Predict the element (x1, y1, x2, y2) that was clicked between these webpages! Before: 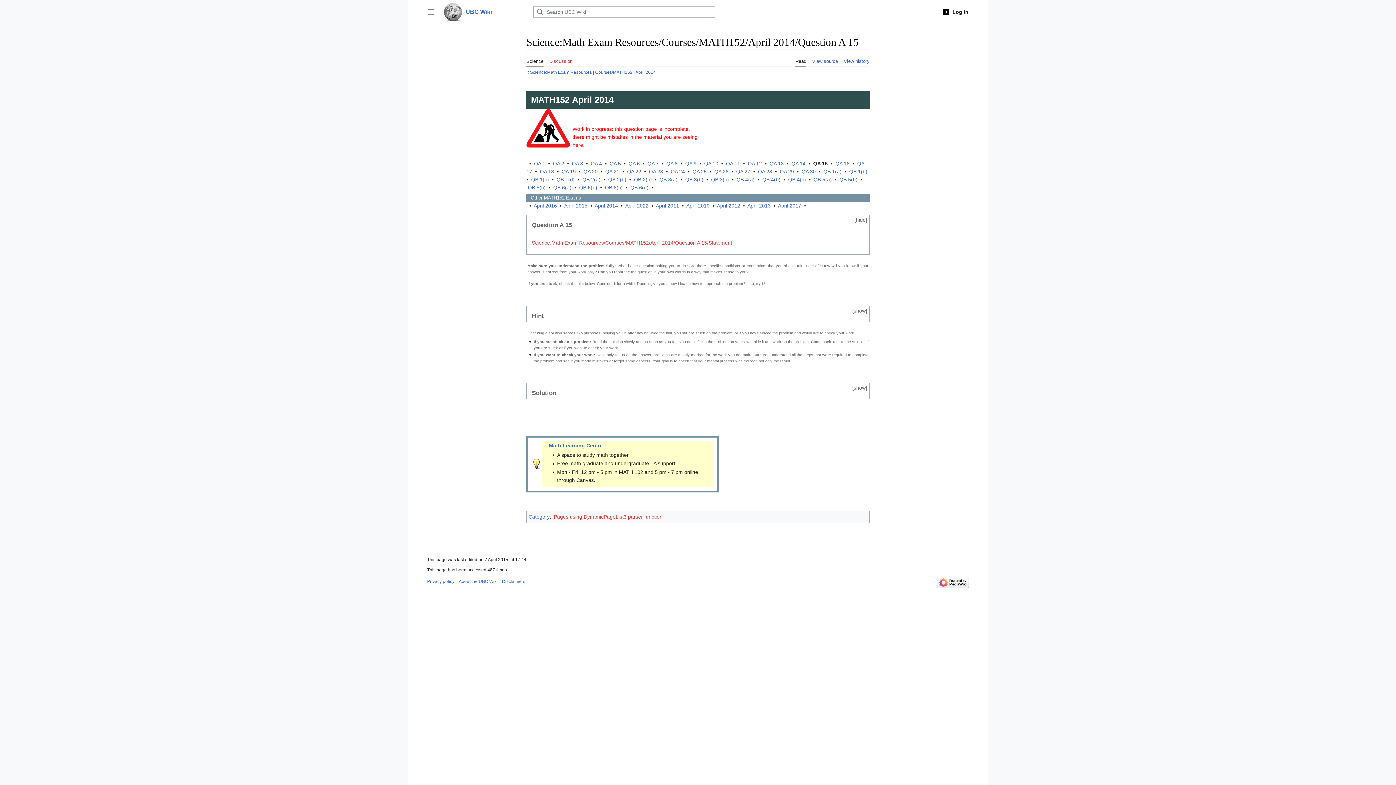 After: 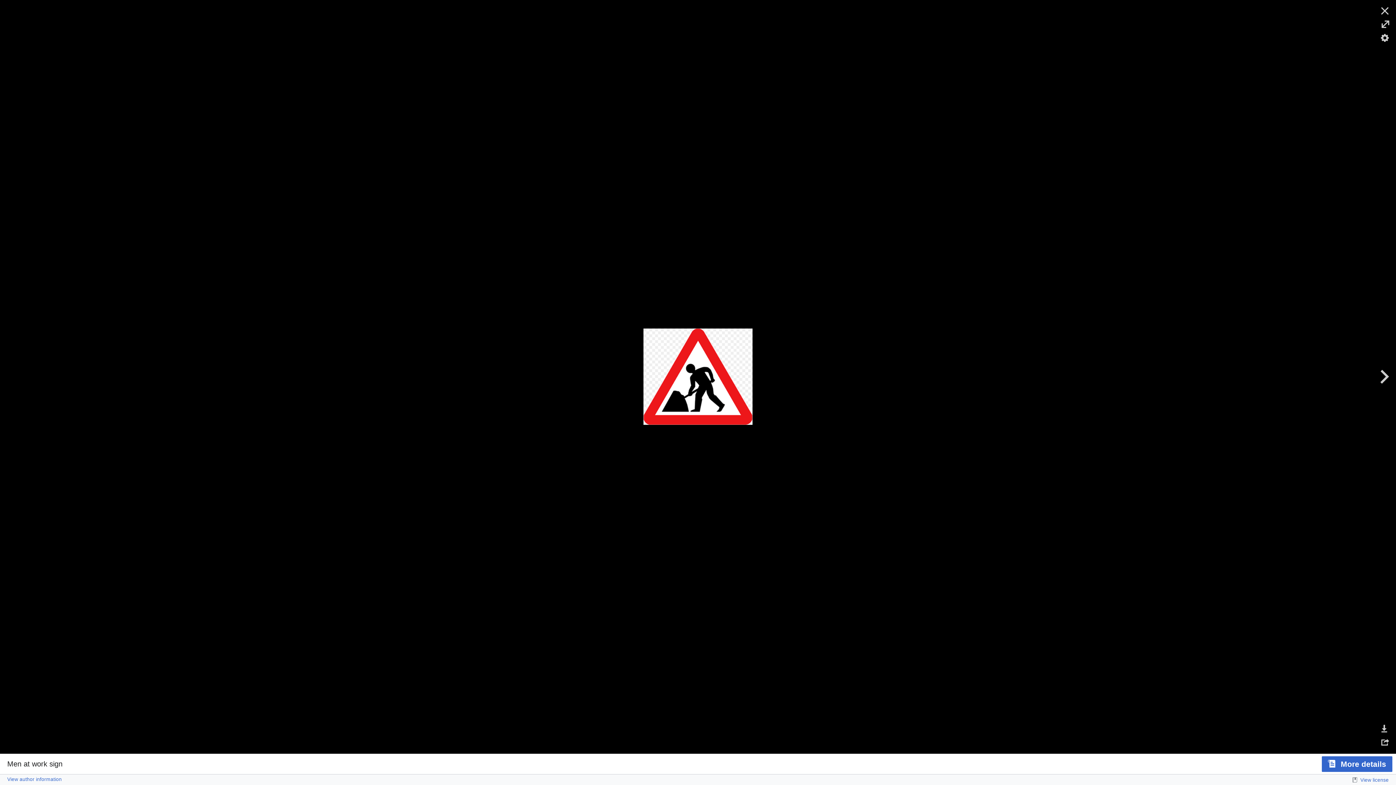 Action: bbox: (526, 124, 570, 130)